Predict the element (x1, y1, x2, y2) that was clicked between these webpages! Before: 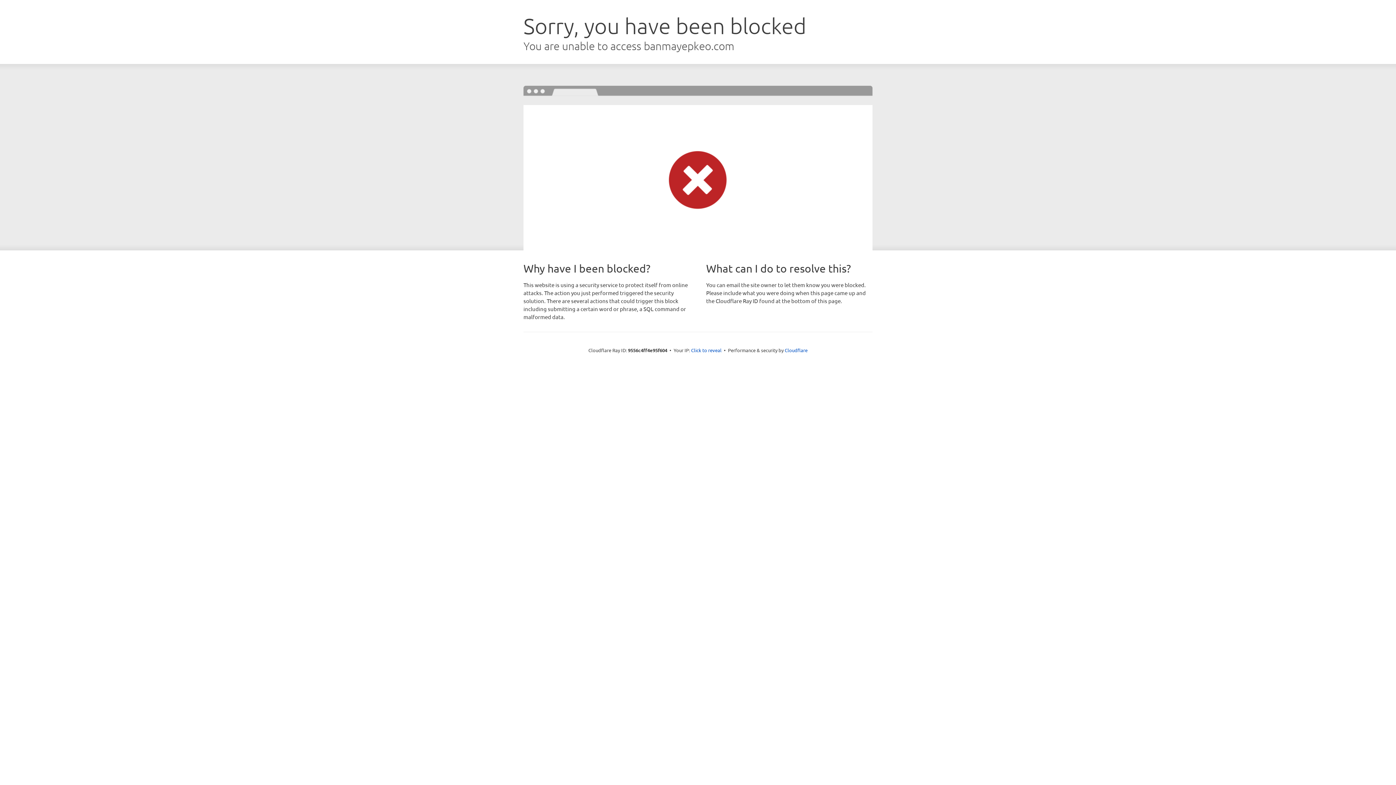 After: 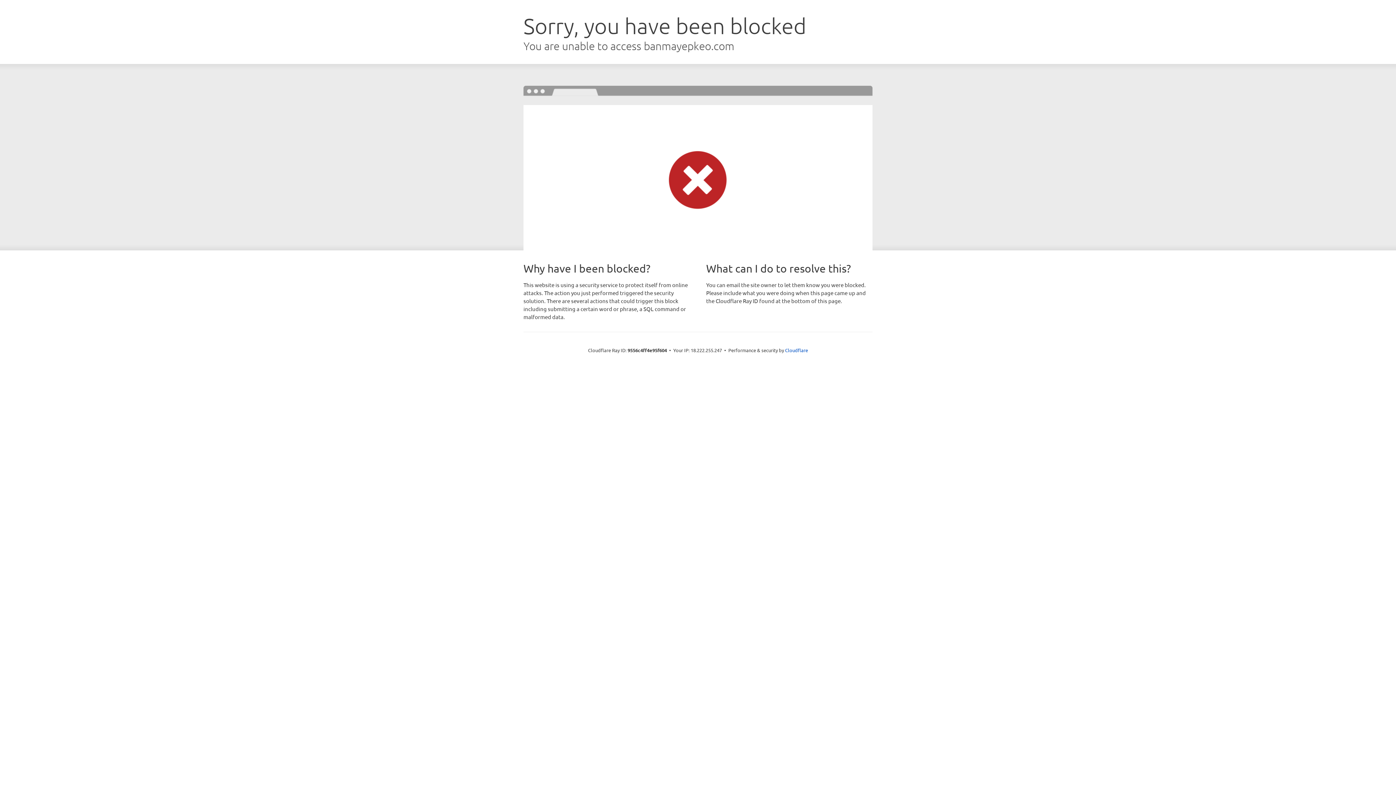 Action: label: Click to reveal bbox: (691, 346, 721, 353)